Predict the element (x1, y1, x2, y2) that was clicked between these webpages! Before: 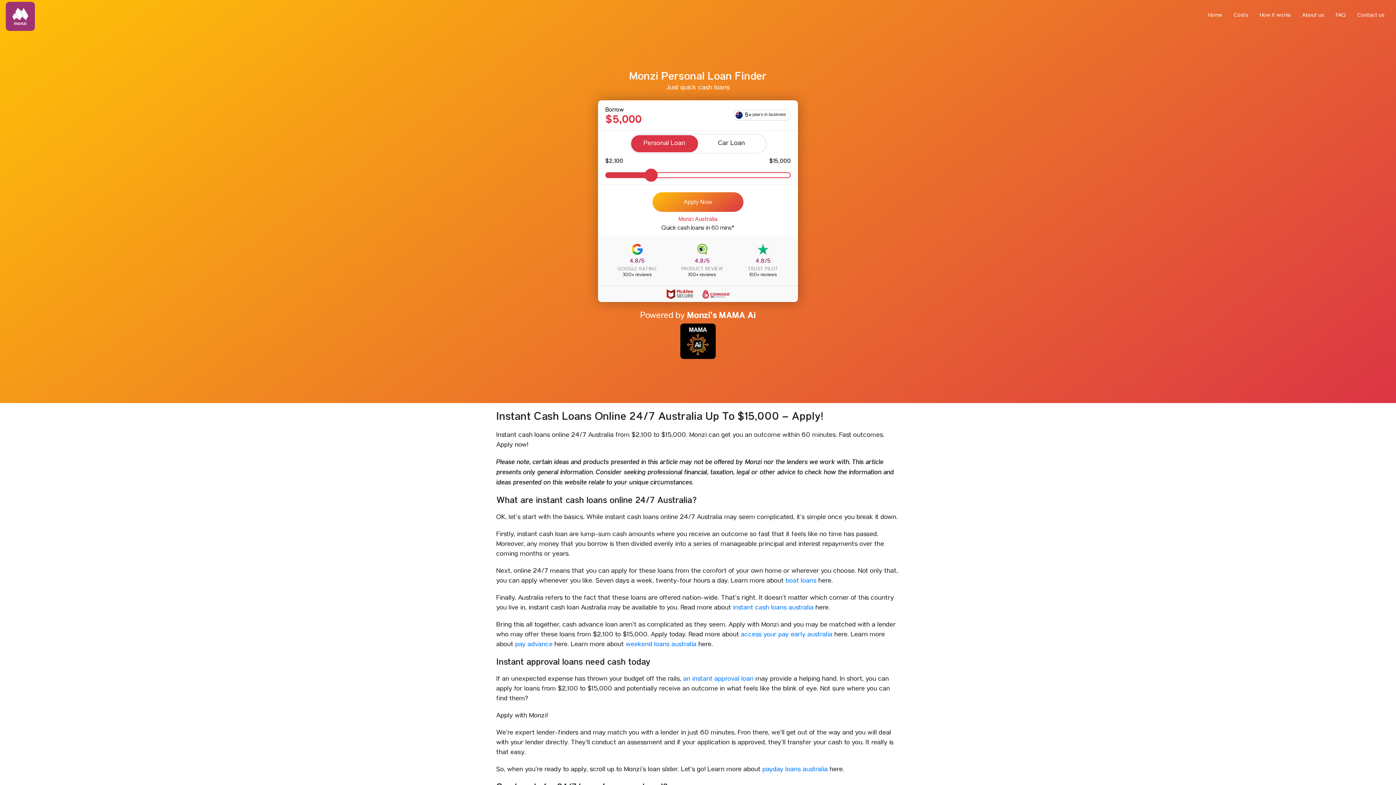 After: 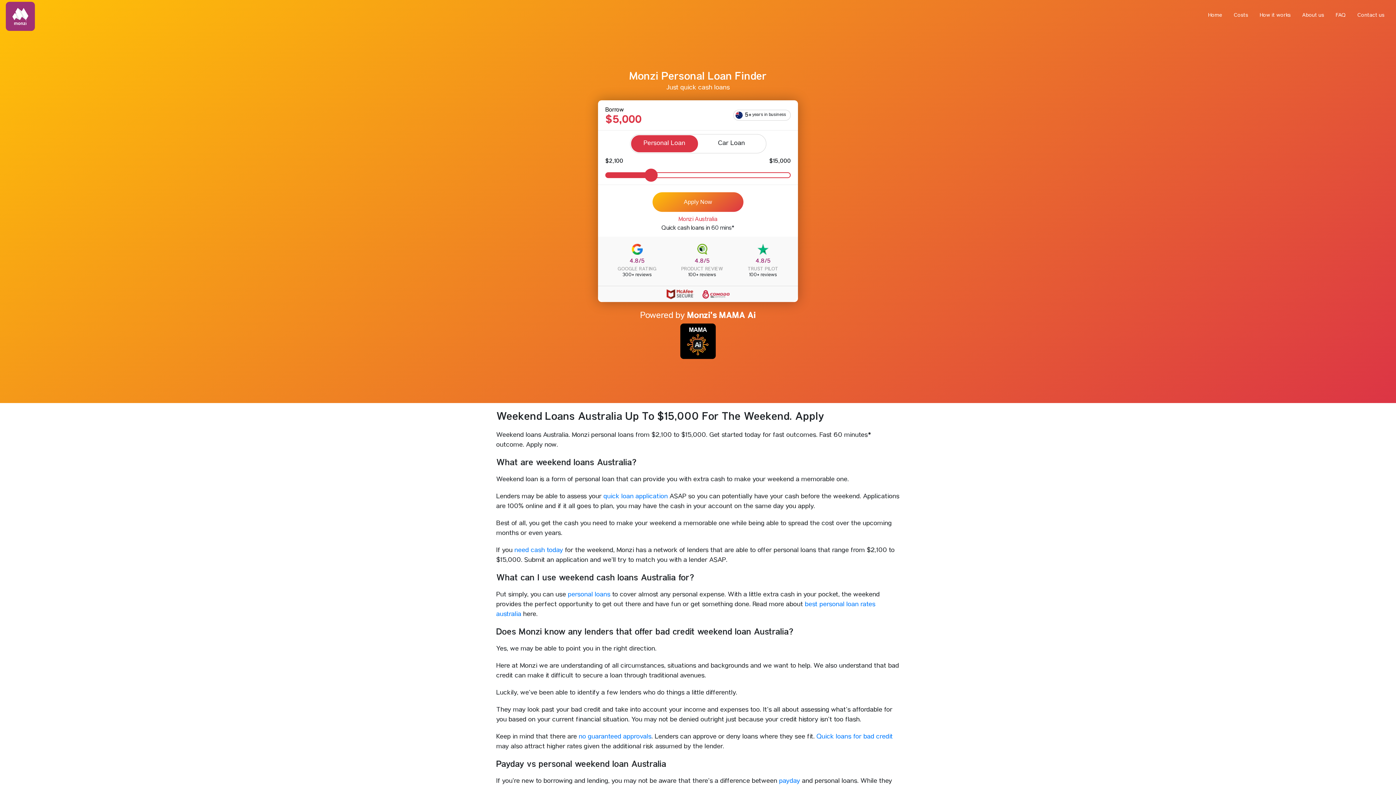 Action: label: weekend loans australia bbox: (625, 641, 696, 649)